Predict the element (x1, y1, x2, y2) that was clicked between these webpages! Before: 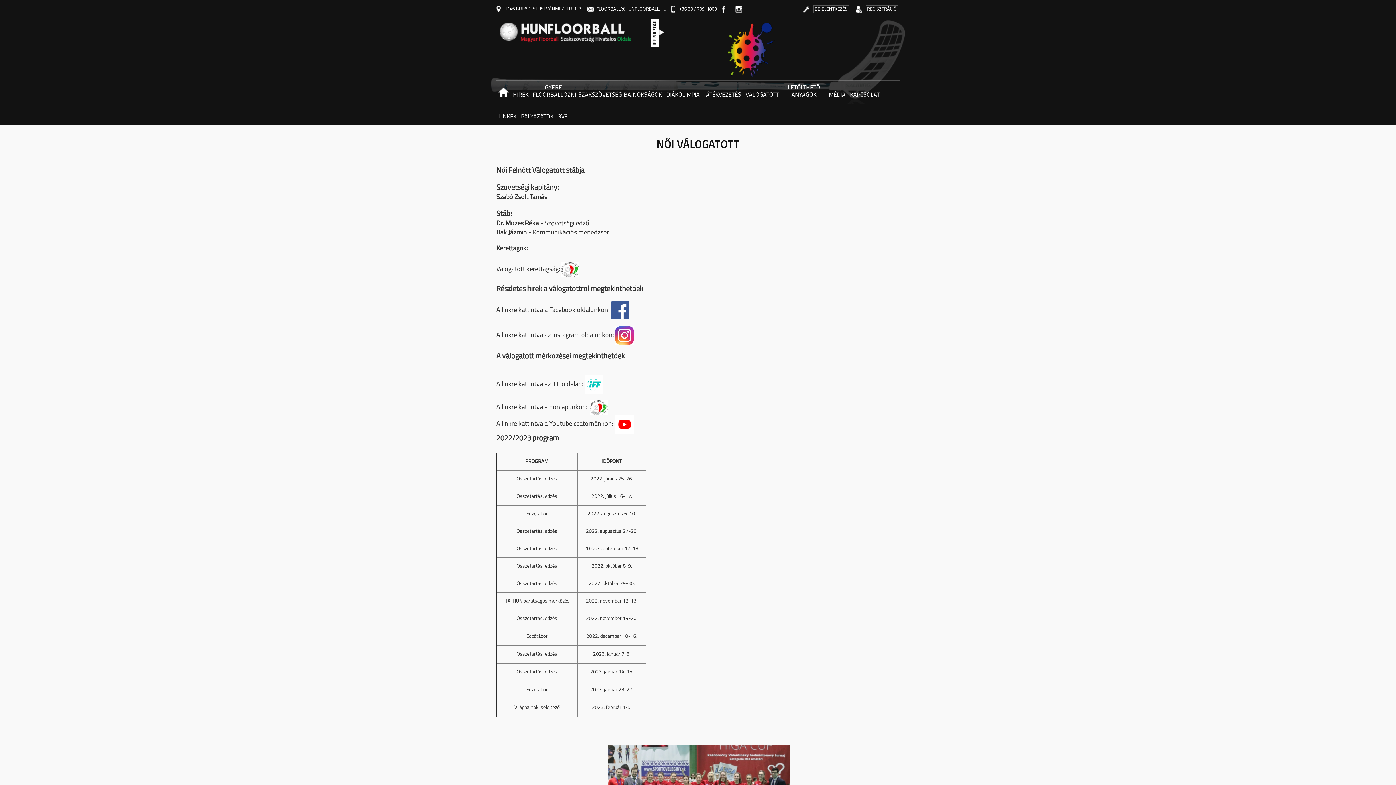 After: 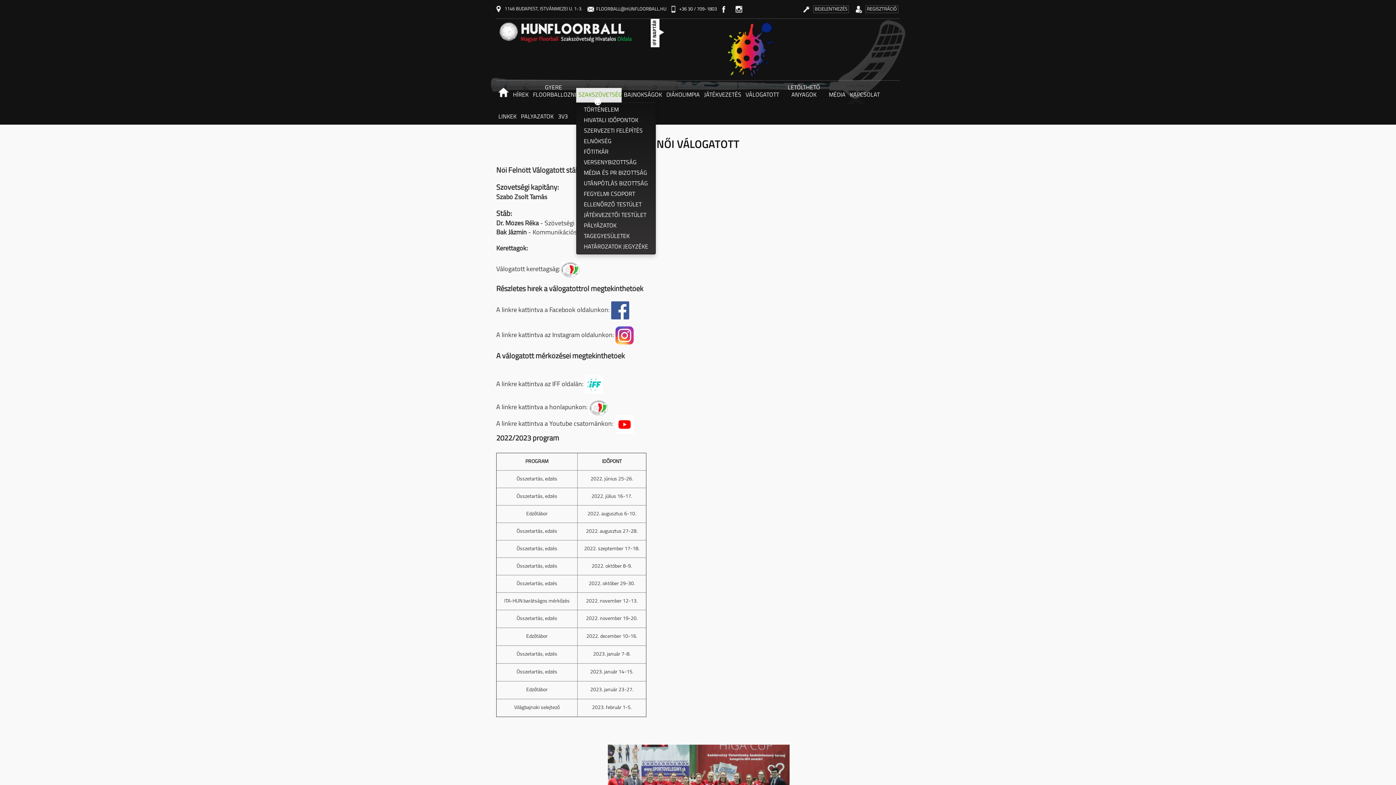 Action: bbox: (576, 88, 621, 102) label: SZAKSZÖVETSÉG